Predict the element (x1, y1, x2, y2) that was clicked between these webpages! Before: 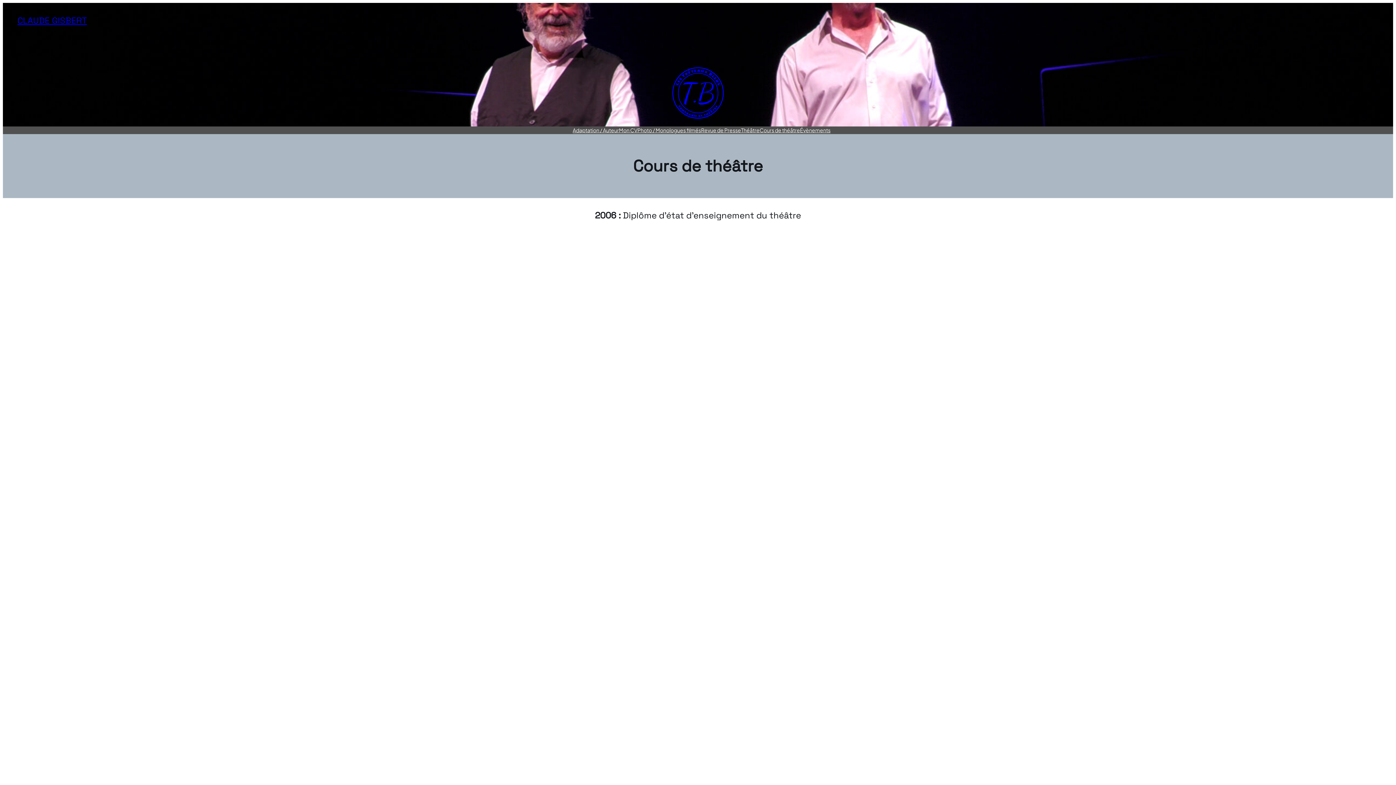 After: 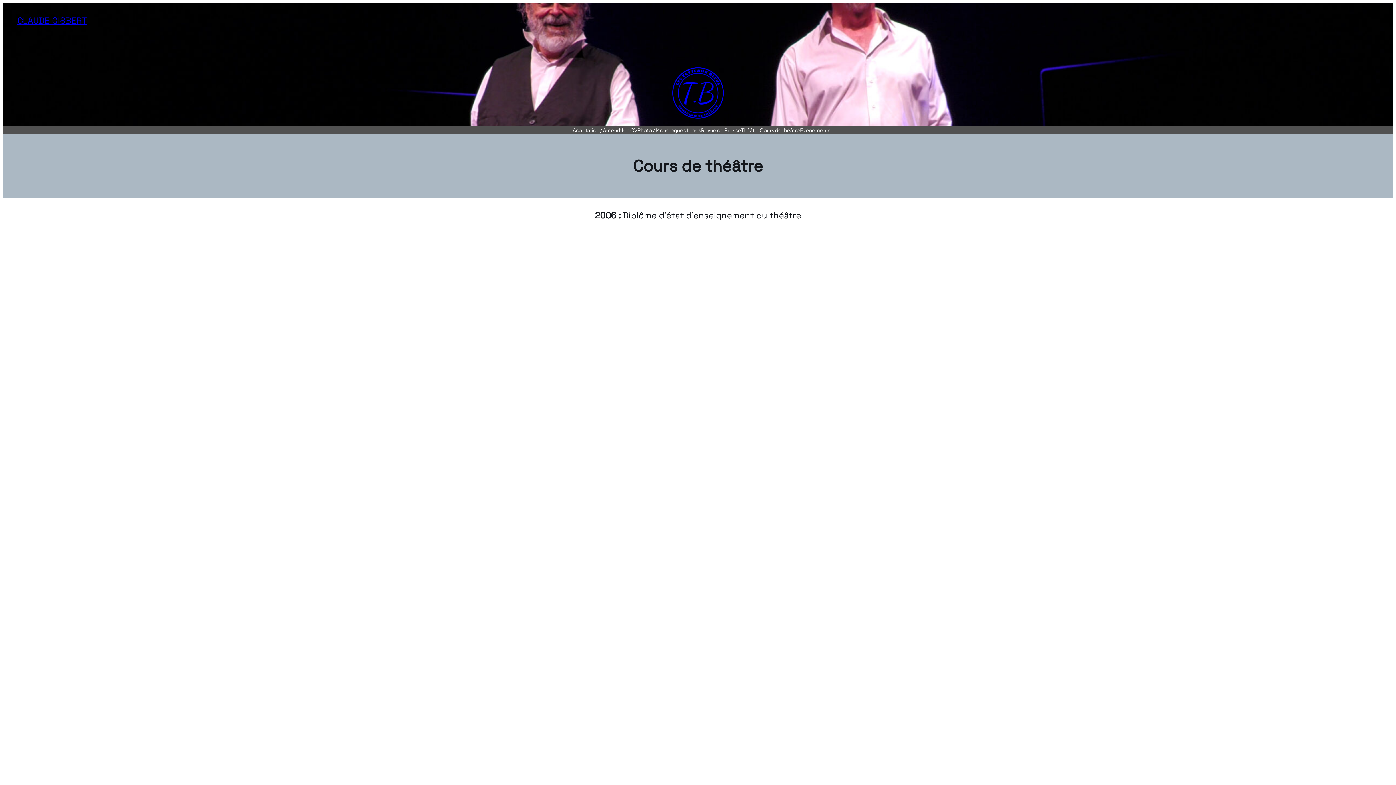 Action: bbox: (759, 126, 800, 134) label: Cours de théâtre